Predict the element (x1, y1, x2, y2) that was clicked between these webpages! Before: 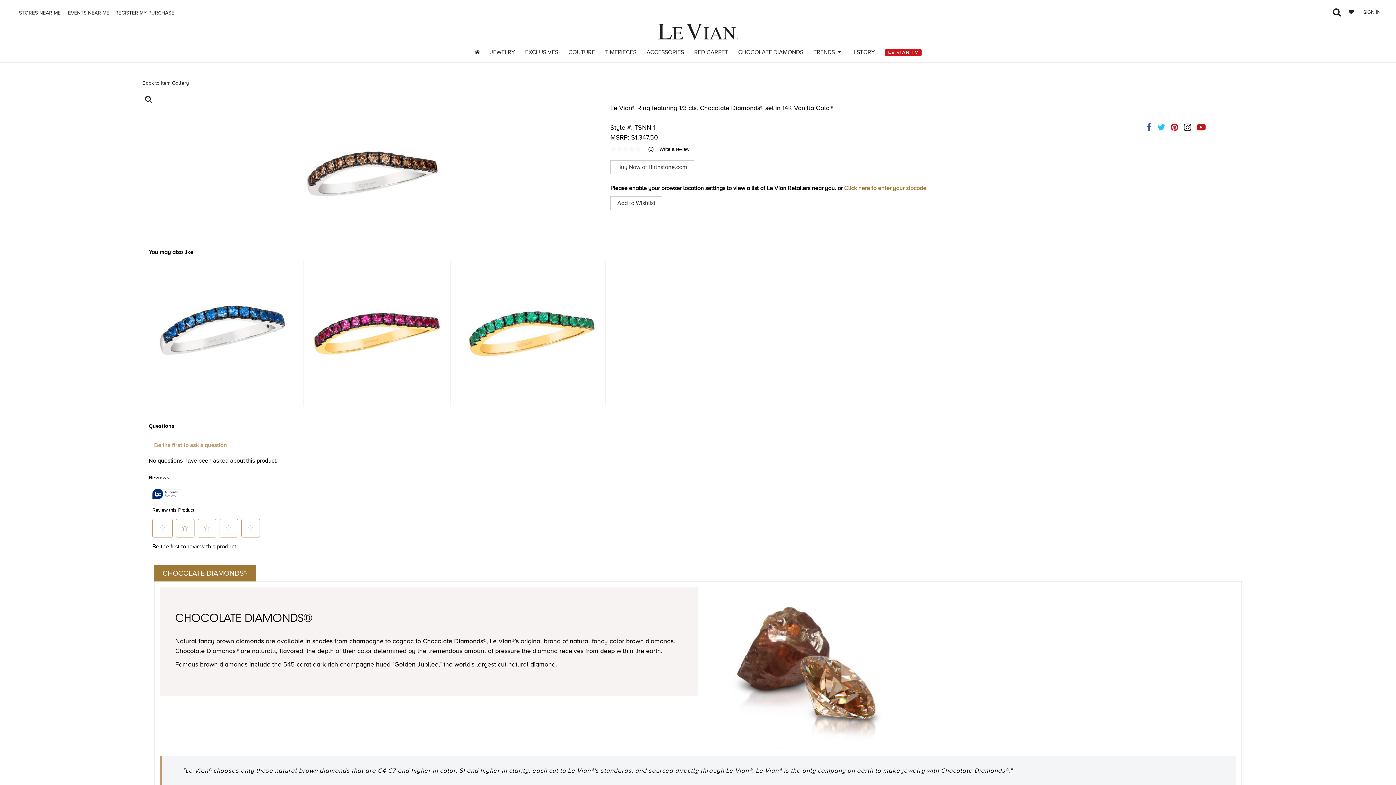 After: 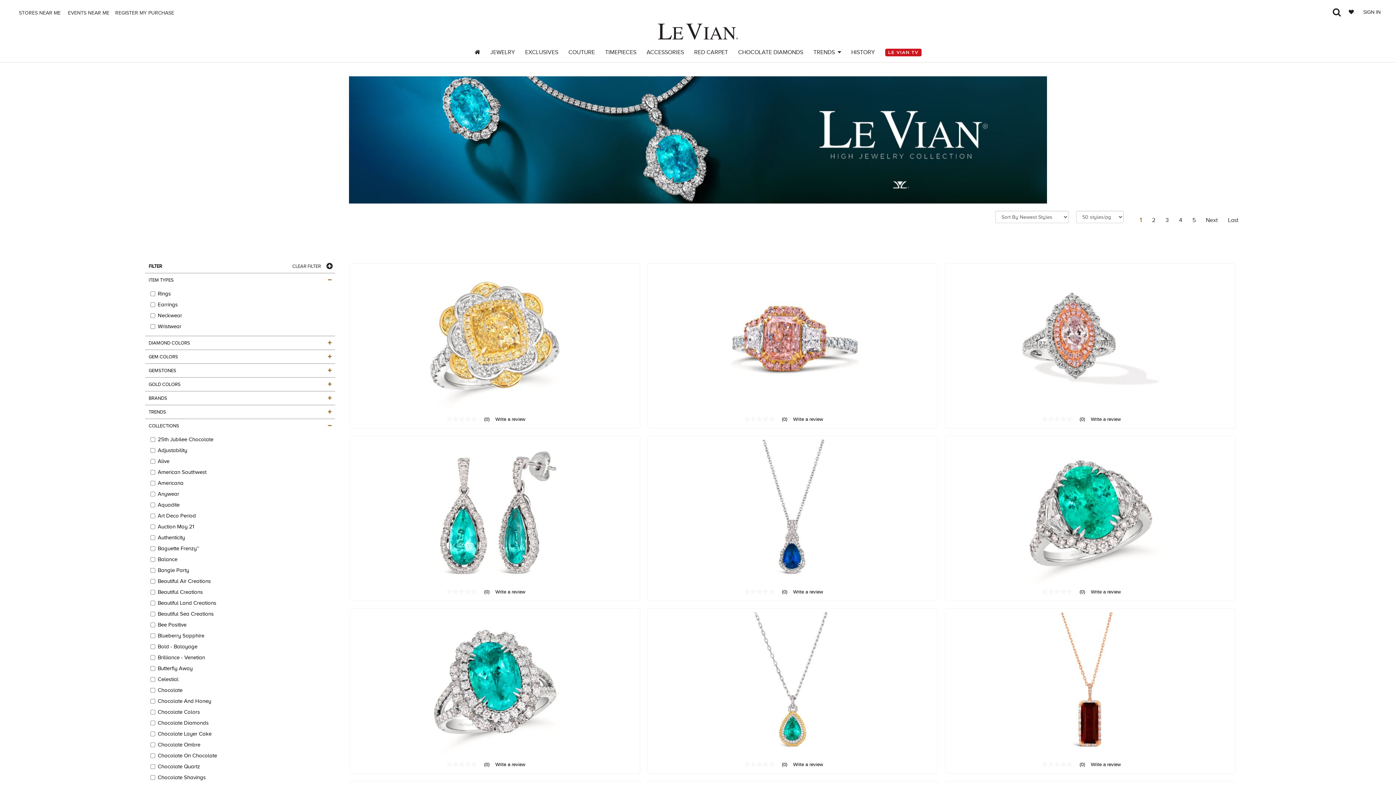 Action: label: COUTURE bbox: (568, 48, 595, 56)